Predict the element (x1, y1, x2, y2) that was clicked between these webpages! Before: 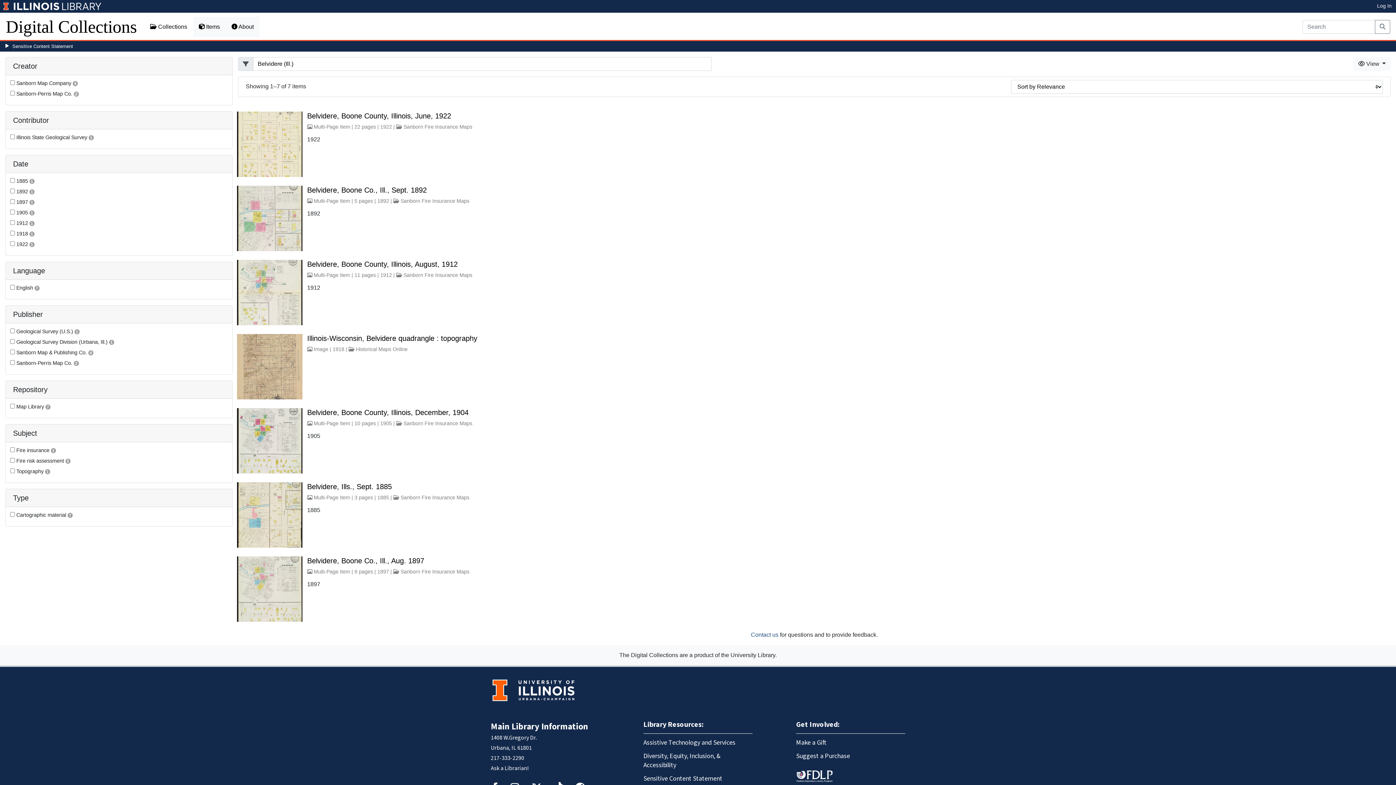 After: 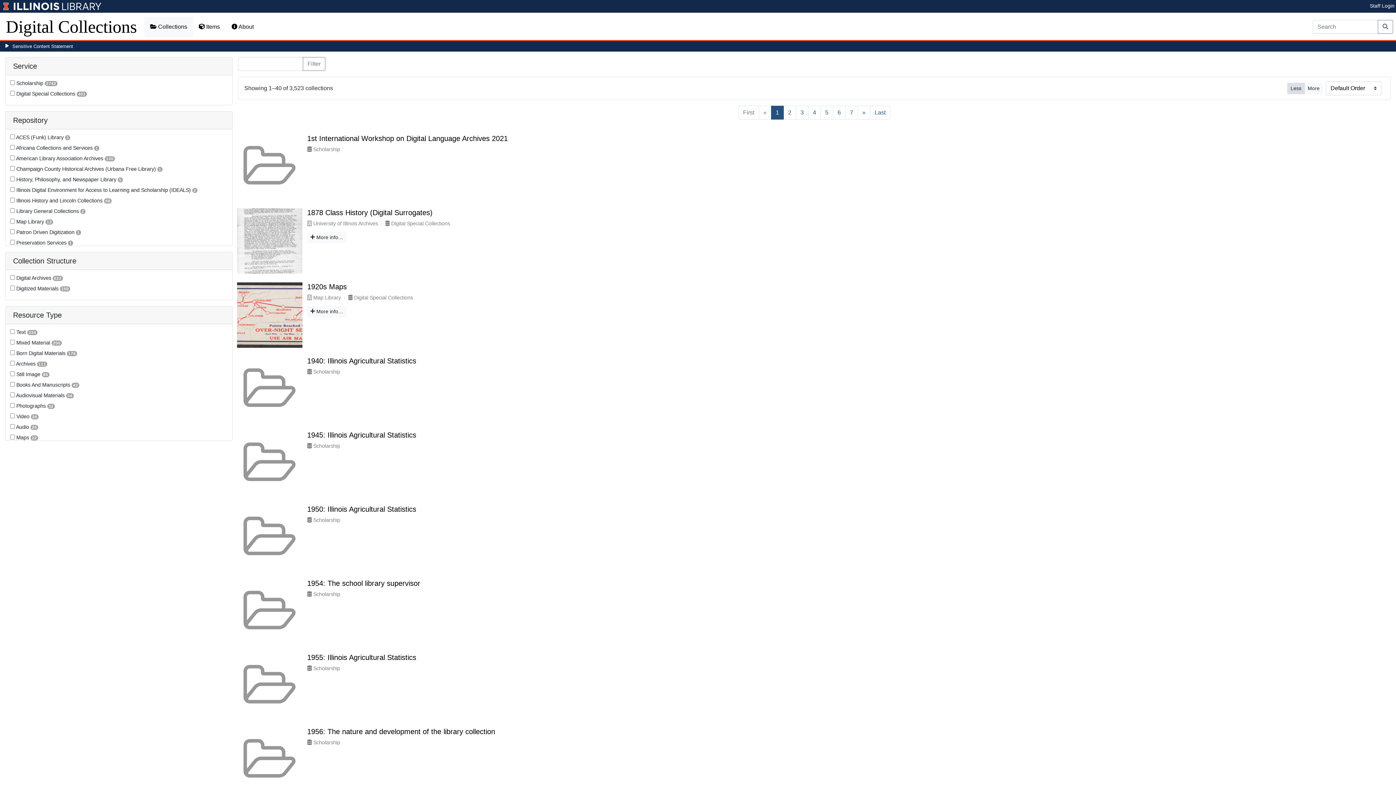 Action: bbox: (144, 16, 193, 37) label:  Collections